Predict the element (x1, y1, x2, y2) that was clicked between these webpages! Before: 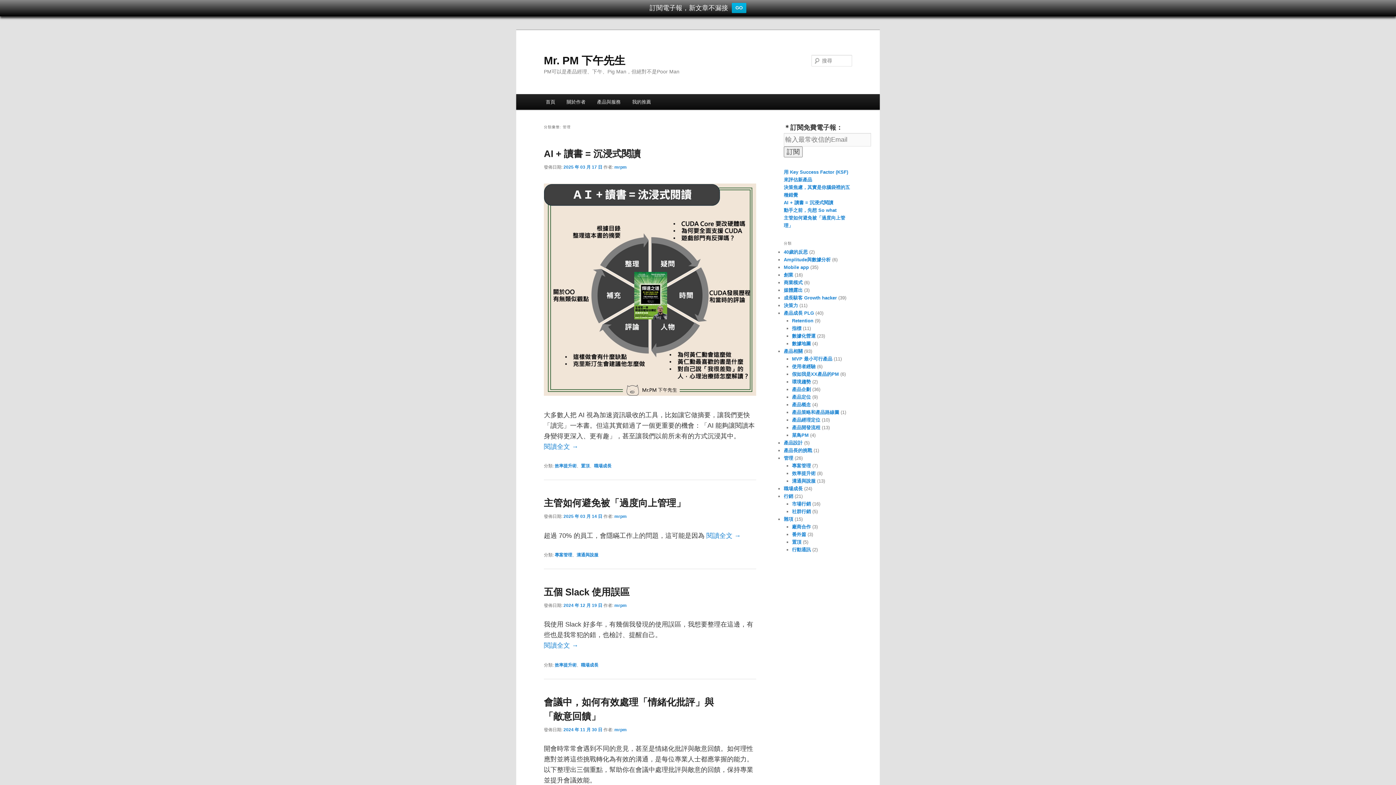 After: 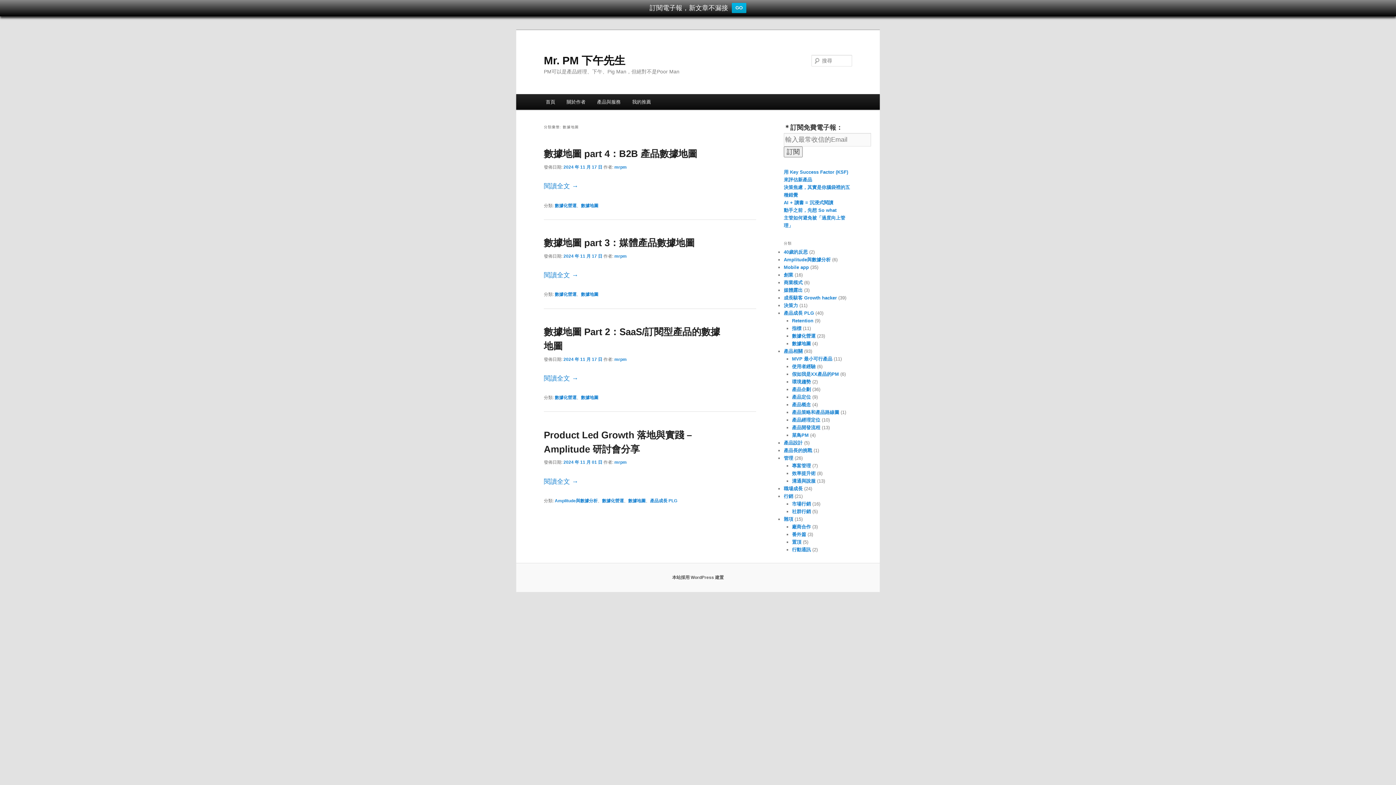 Action: bbox: (792, 341, 811, 346) label: 數據地圖